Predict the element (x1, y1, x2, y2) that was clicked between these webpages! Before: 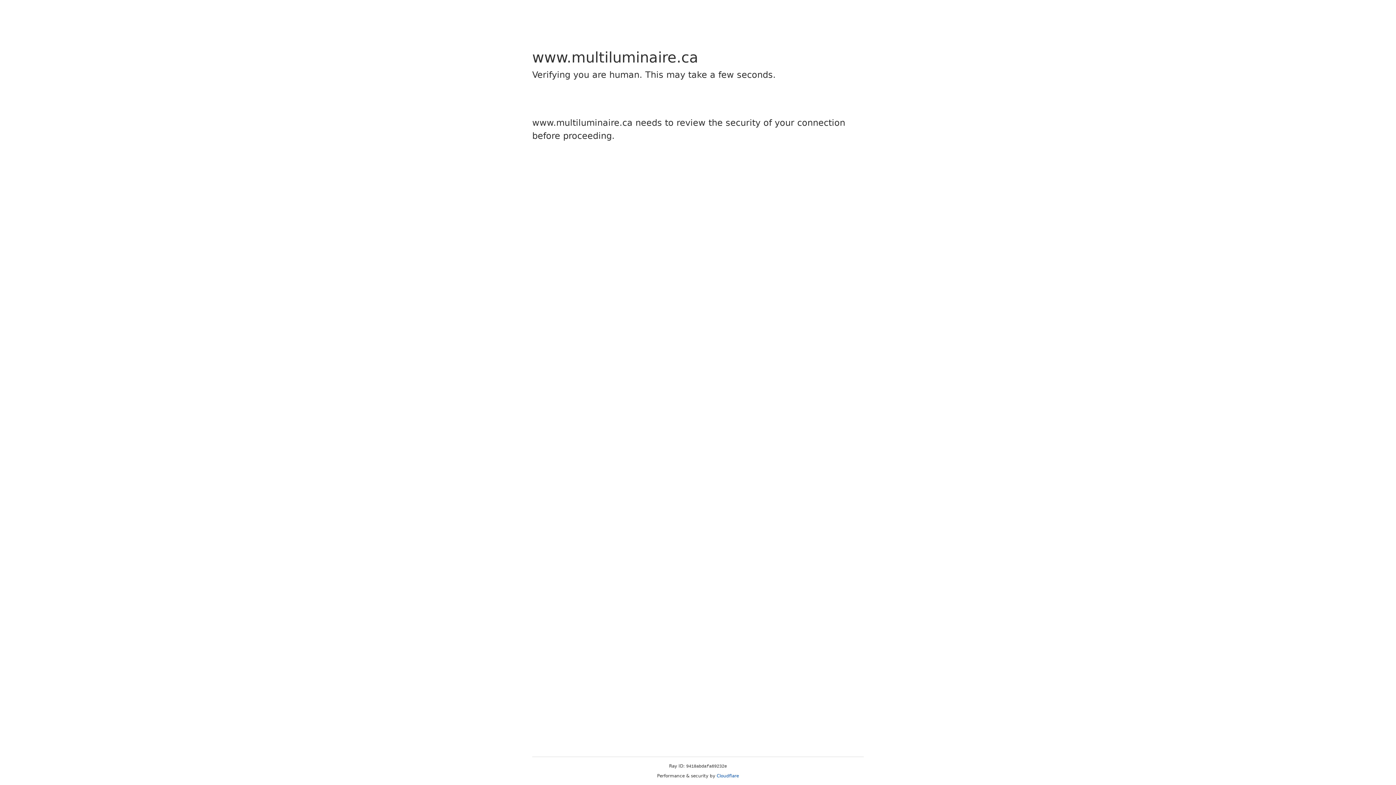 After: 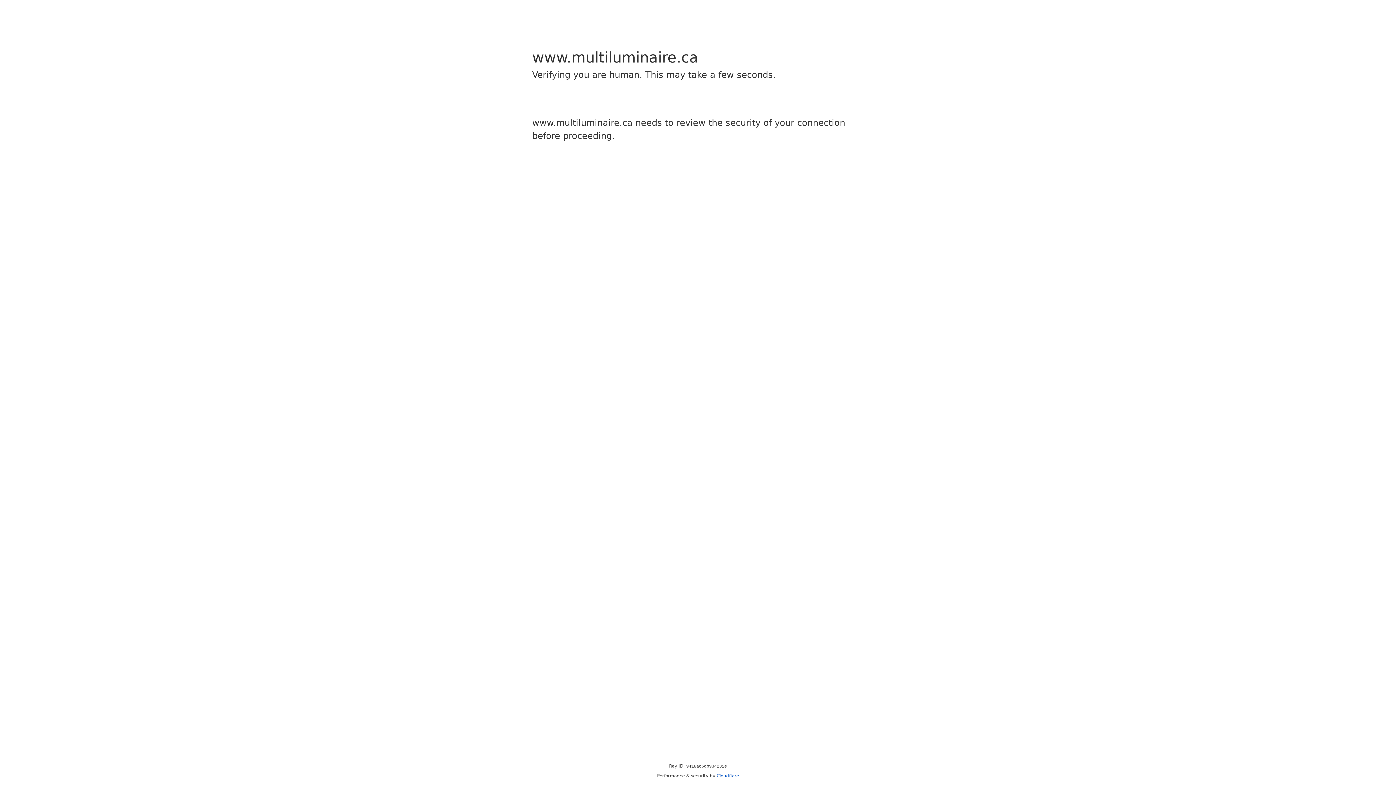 Action: label: Cloudflare bbox: (716, 773, 739, 778)